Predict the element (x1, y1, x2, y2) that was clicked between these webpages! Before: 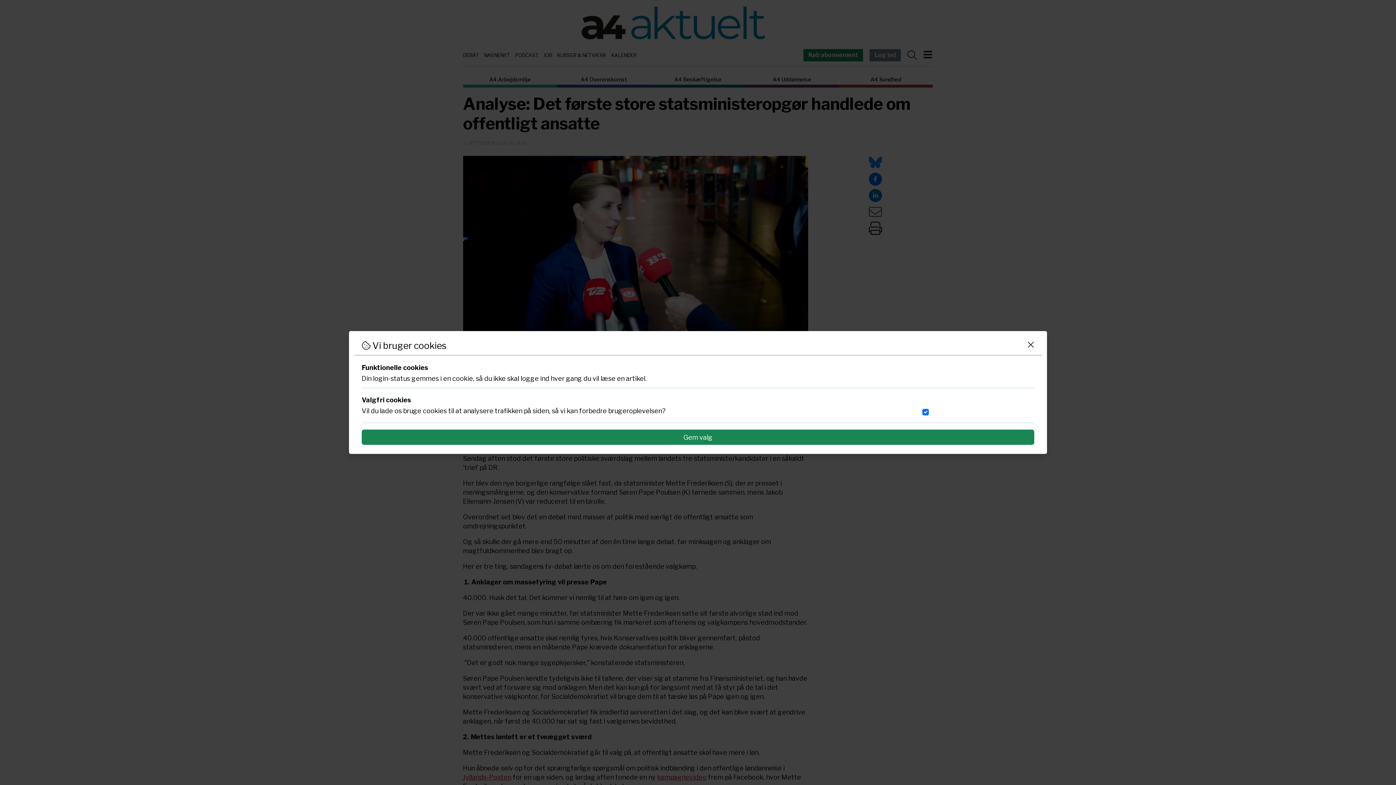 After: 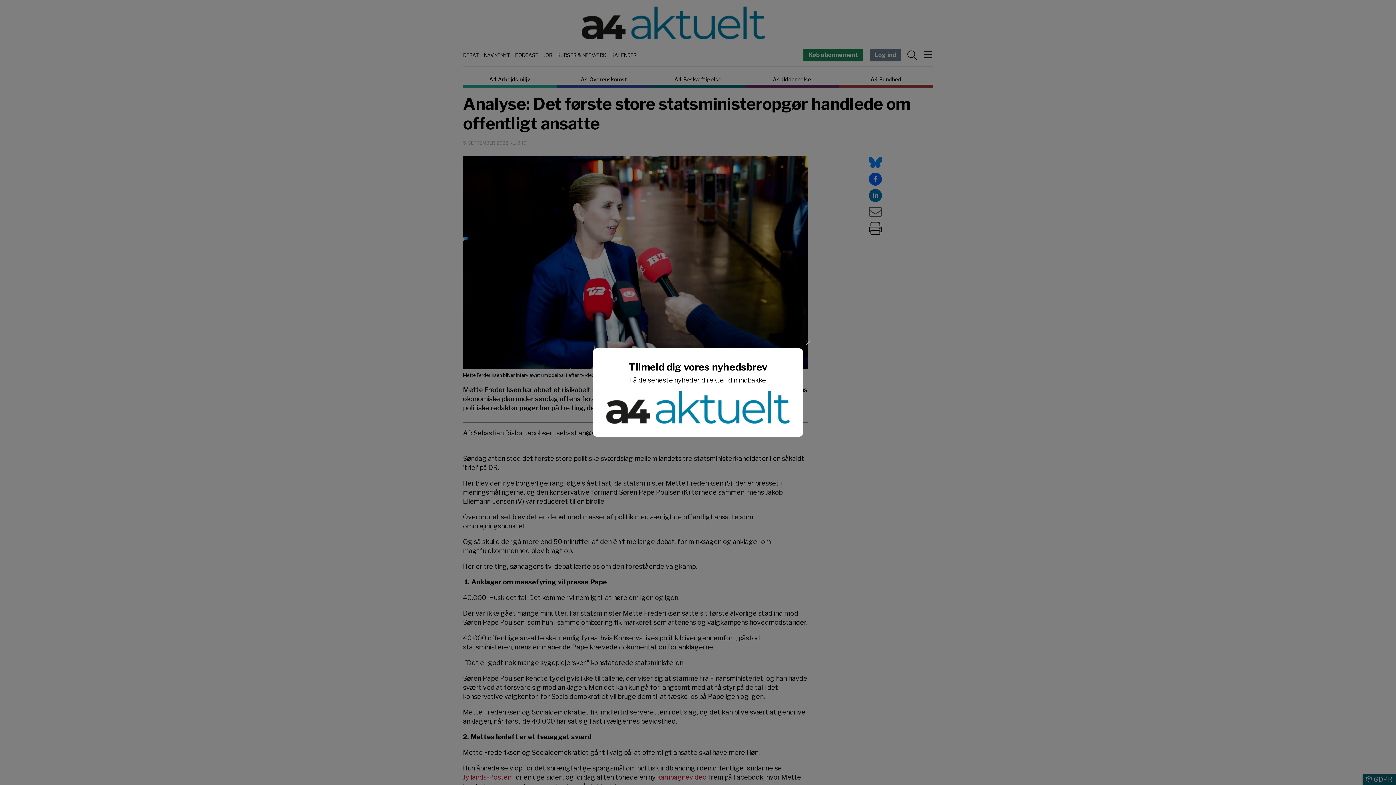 Action: label: Gem valg bbox: (361, 429, 1034, 445)